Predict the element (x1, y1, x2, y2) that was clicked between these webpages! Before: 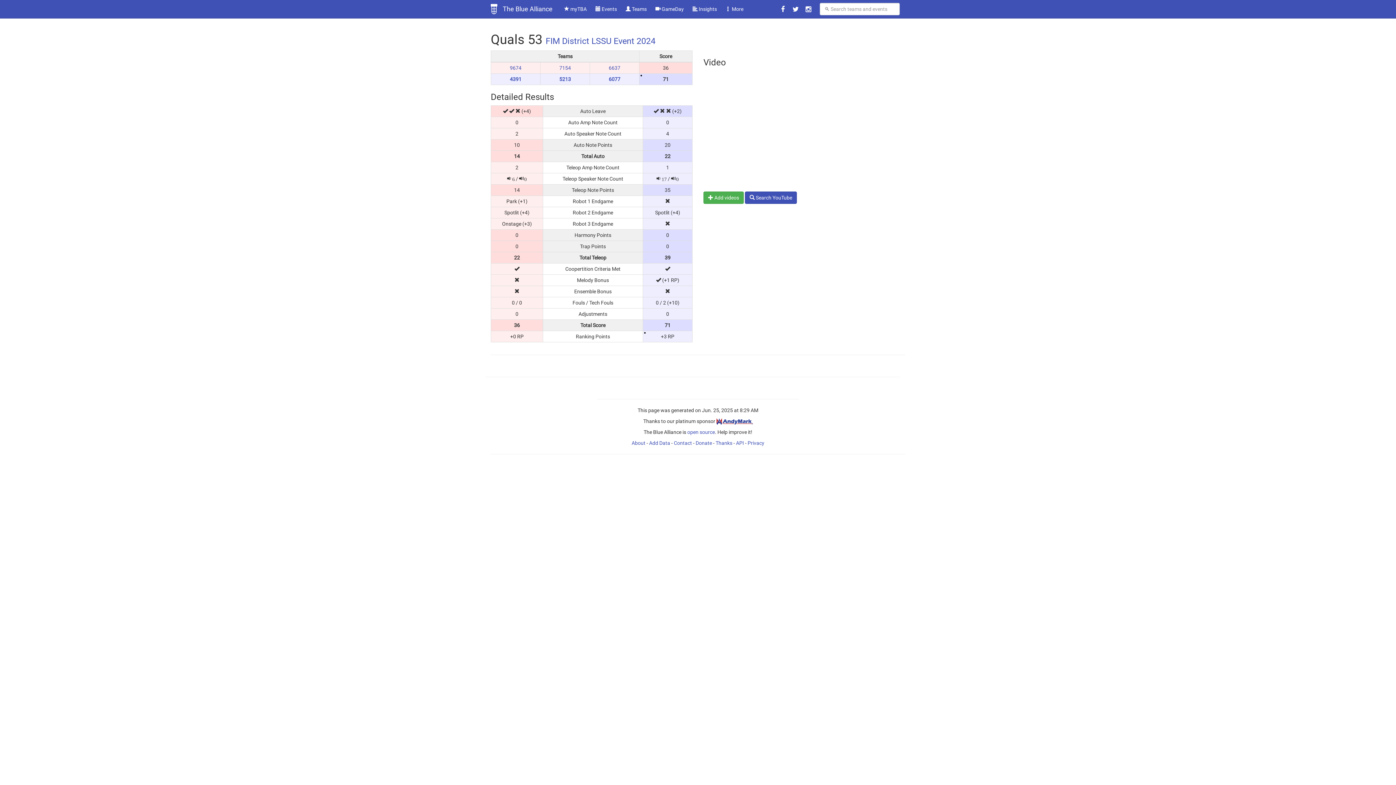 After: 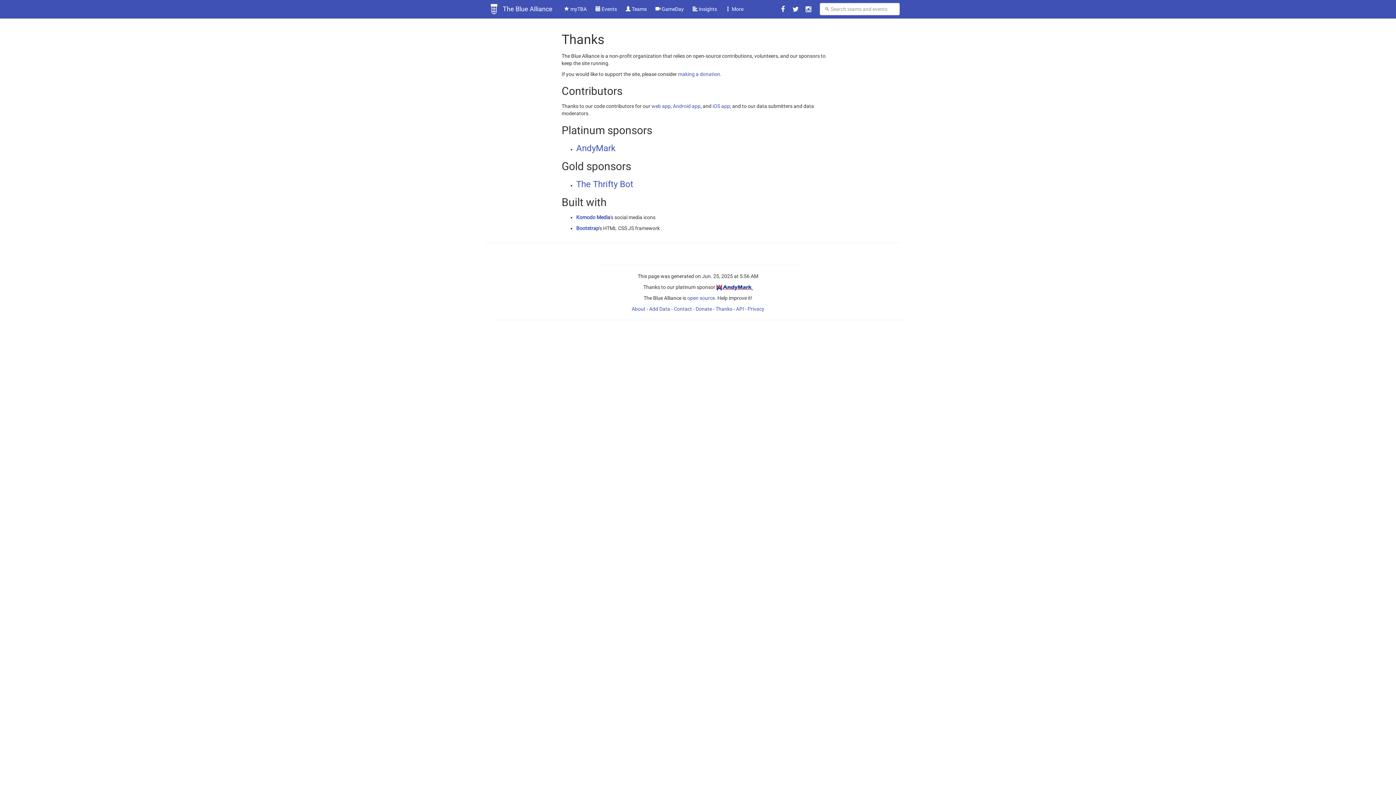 Action: bbox: (715, 440, 732, 446) label: Thanks